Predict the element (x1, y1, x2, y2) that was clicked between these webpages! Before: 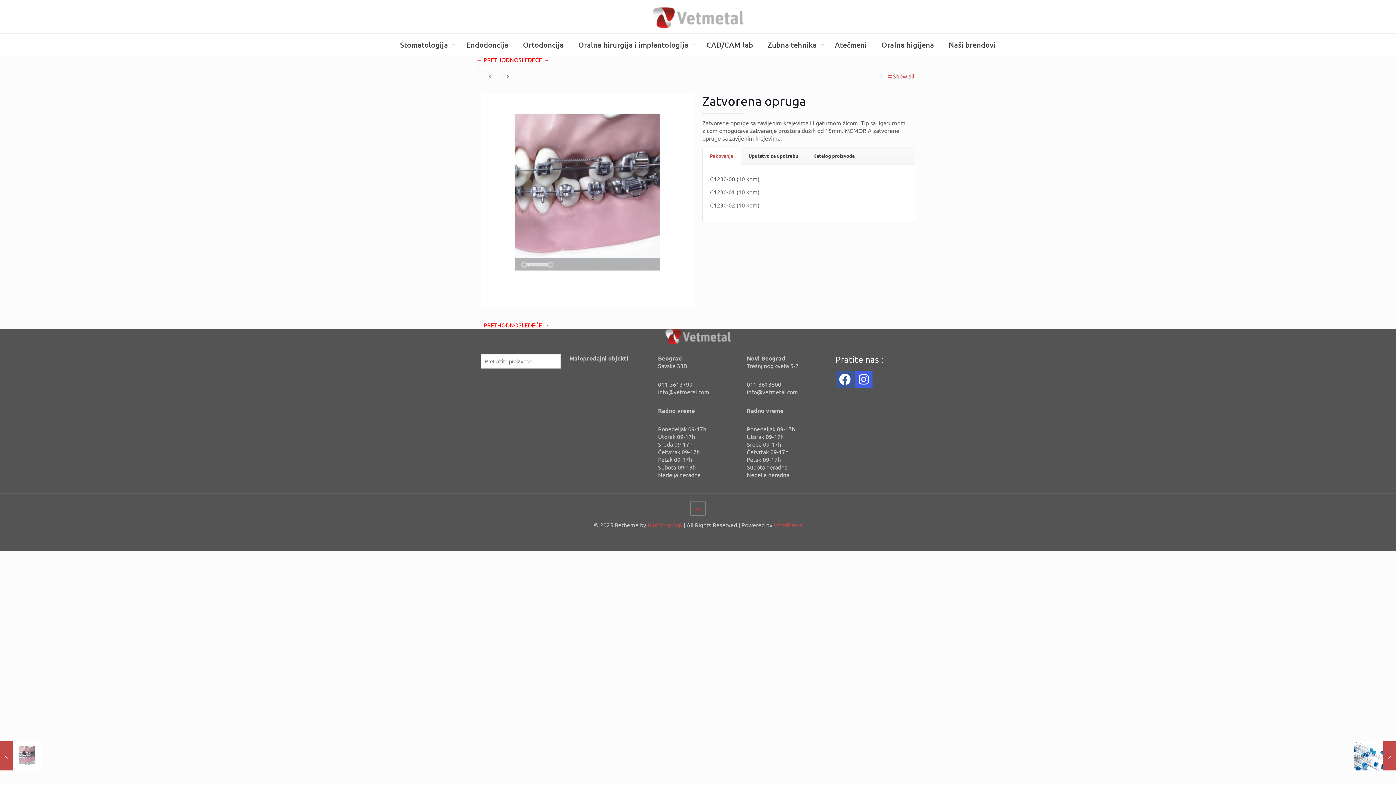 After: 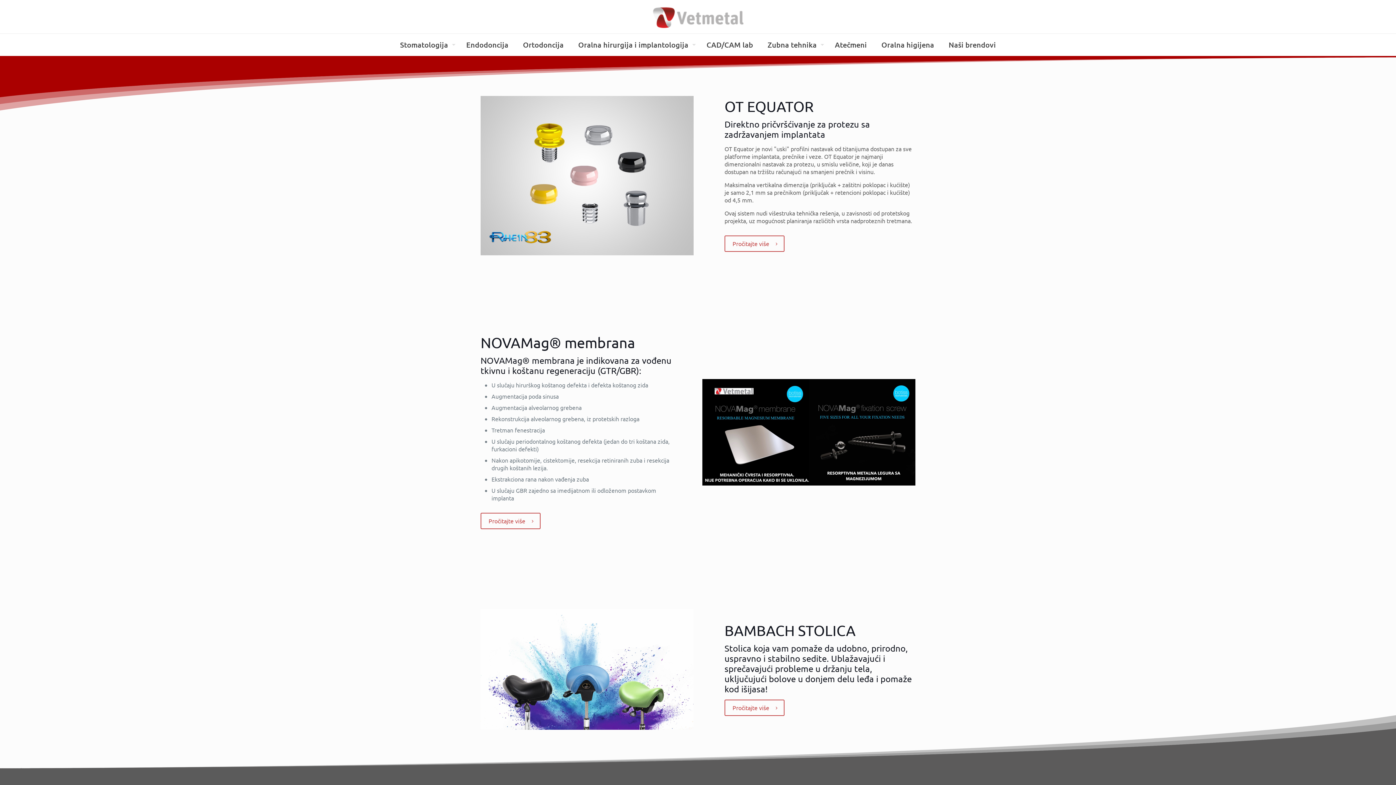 Action: bbox: (652, 0, 743, 33)